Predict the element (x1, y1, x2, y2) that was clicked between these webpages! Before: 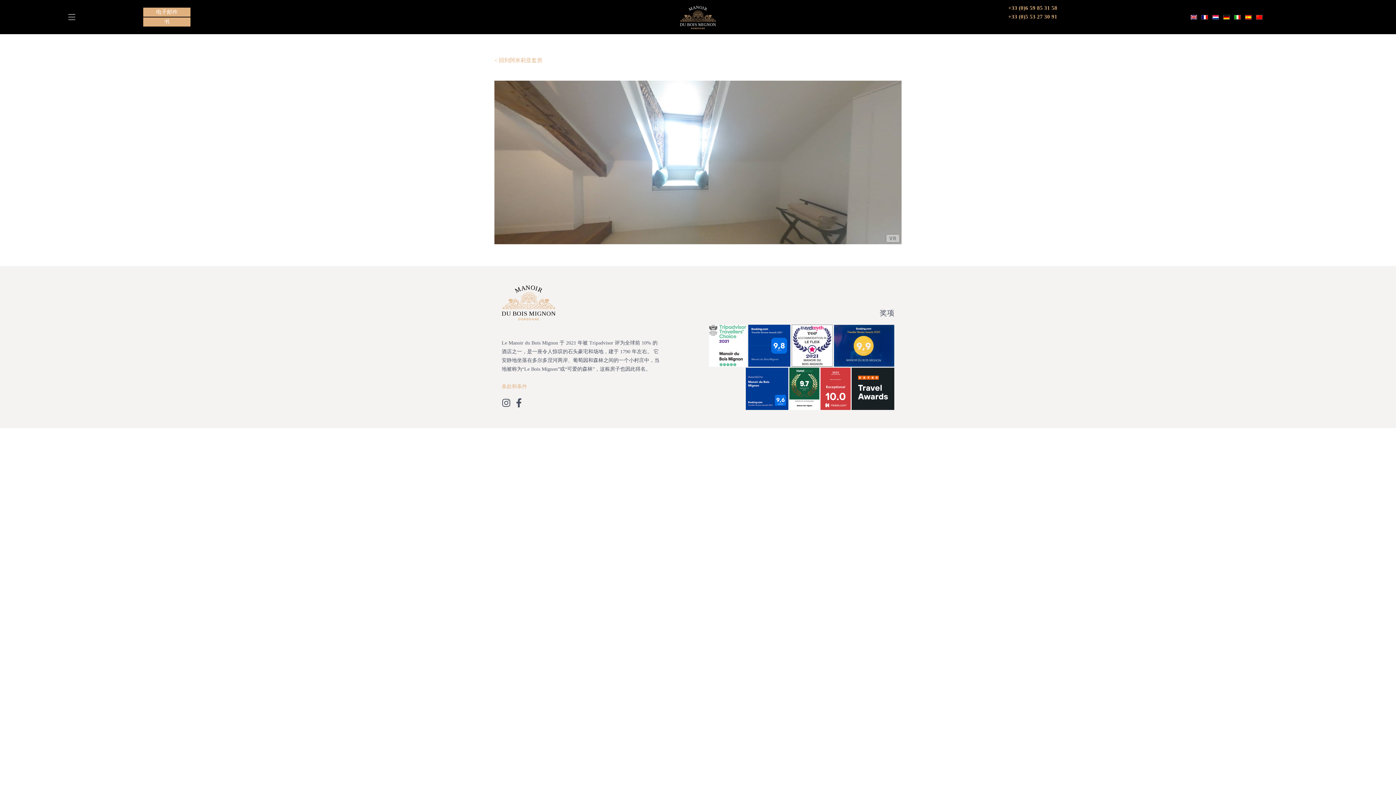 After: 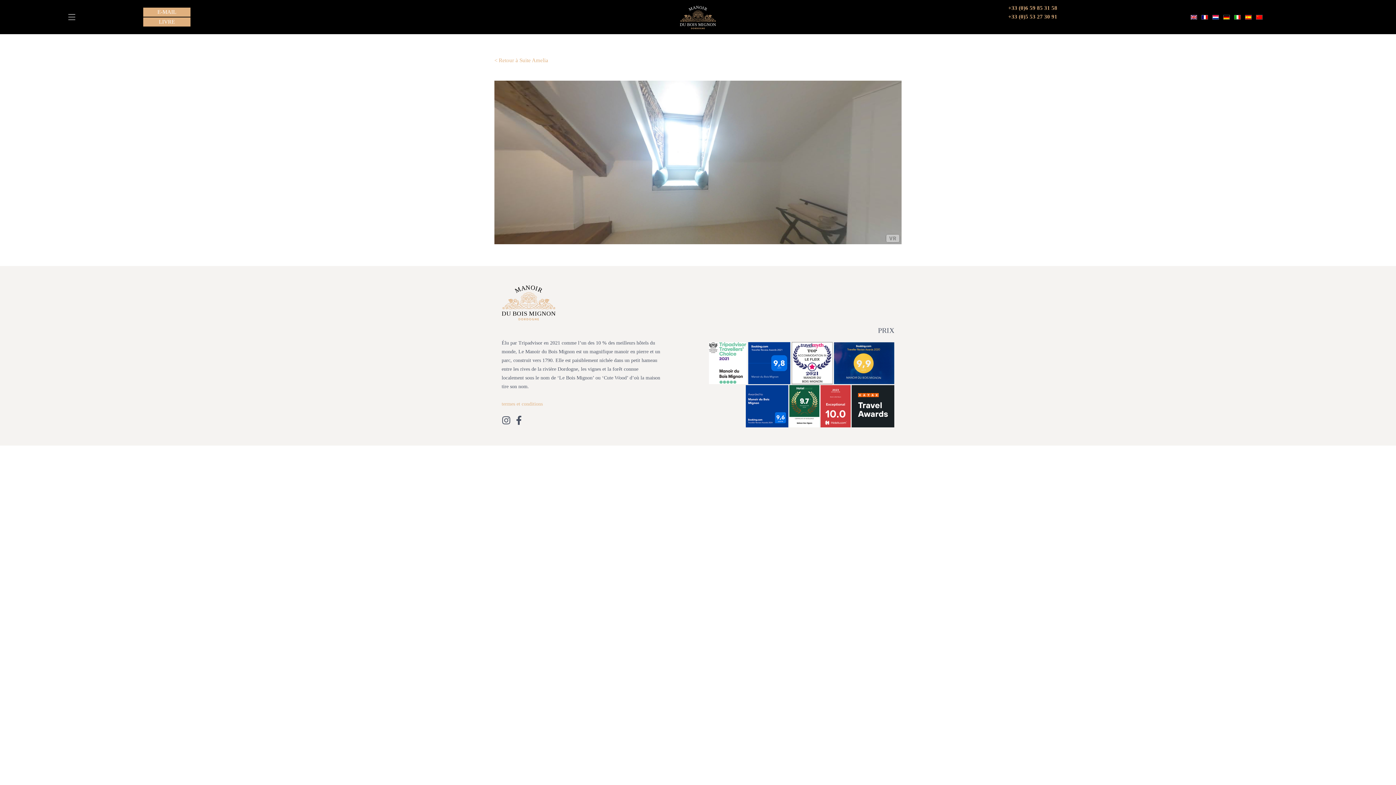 Action: bbox: (1199, 12, 1210, 21)